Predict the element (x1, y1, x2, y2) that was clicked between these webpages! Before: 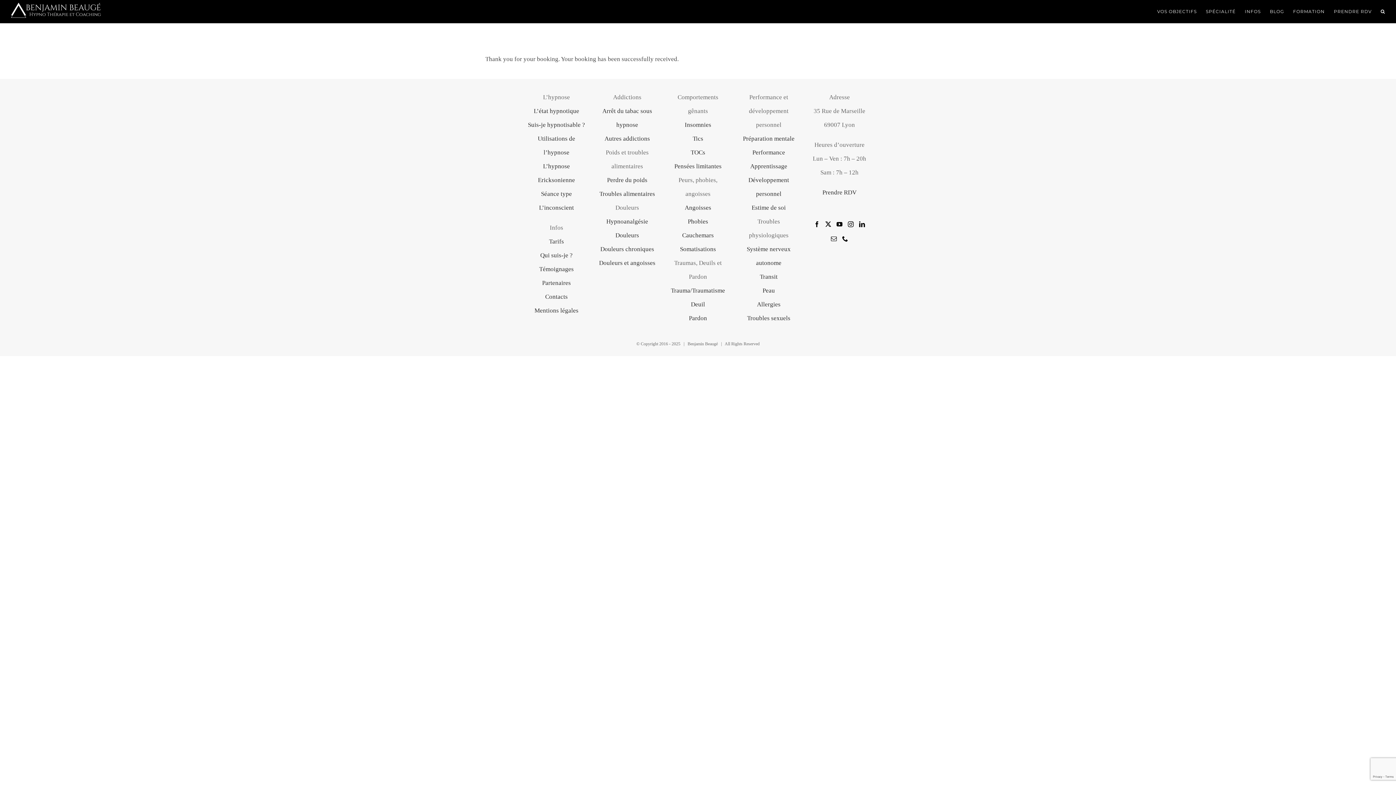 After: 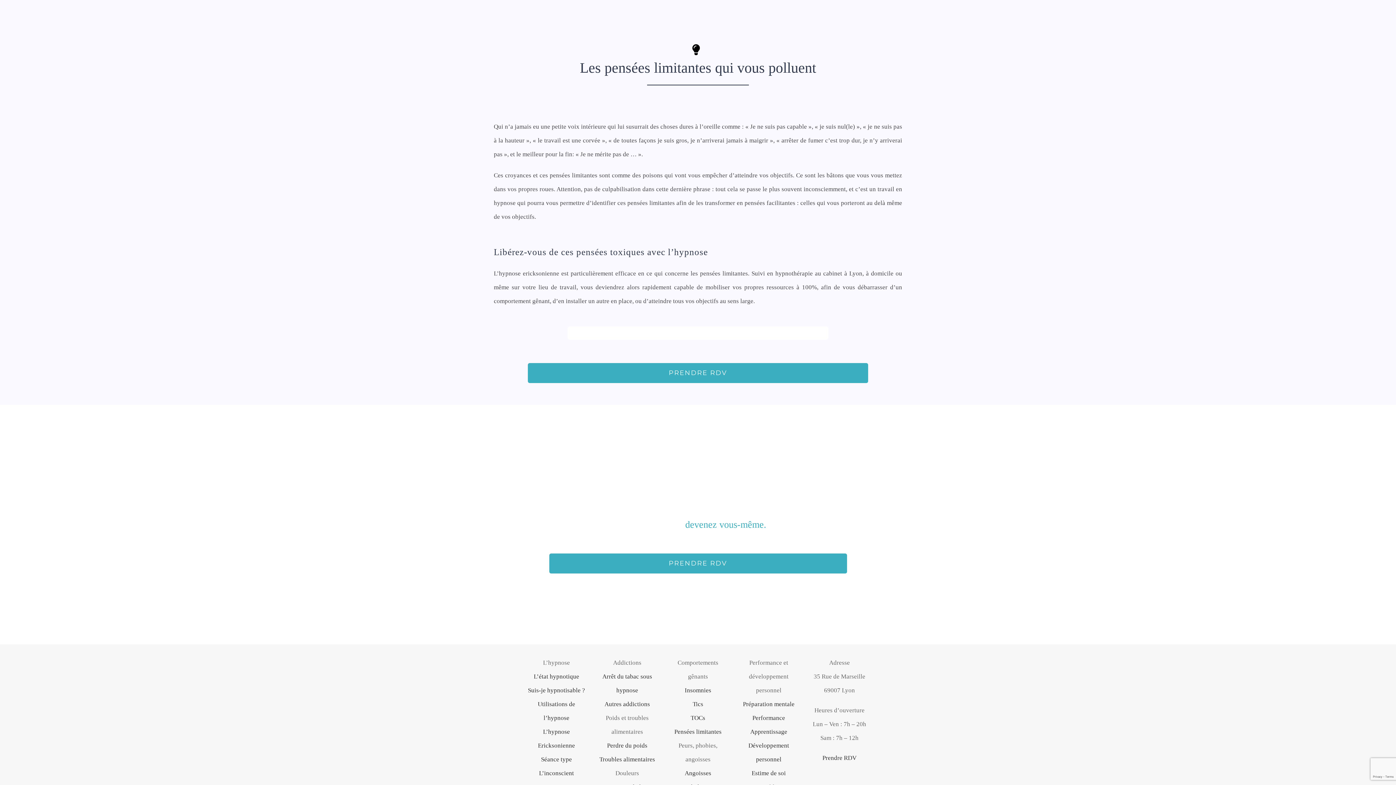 Action: label: Pensées limitantes bbox: (674, 162, 721, 169)